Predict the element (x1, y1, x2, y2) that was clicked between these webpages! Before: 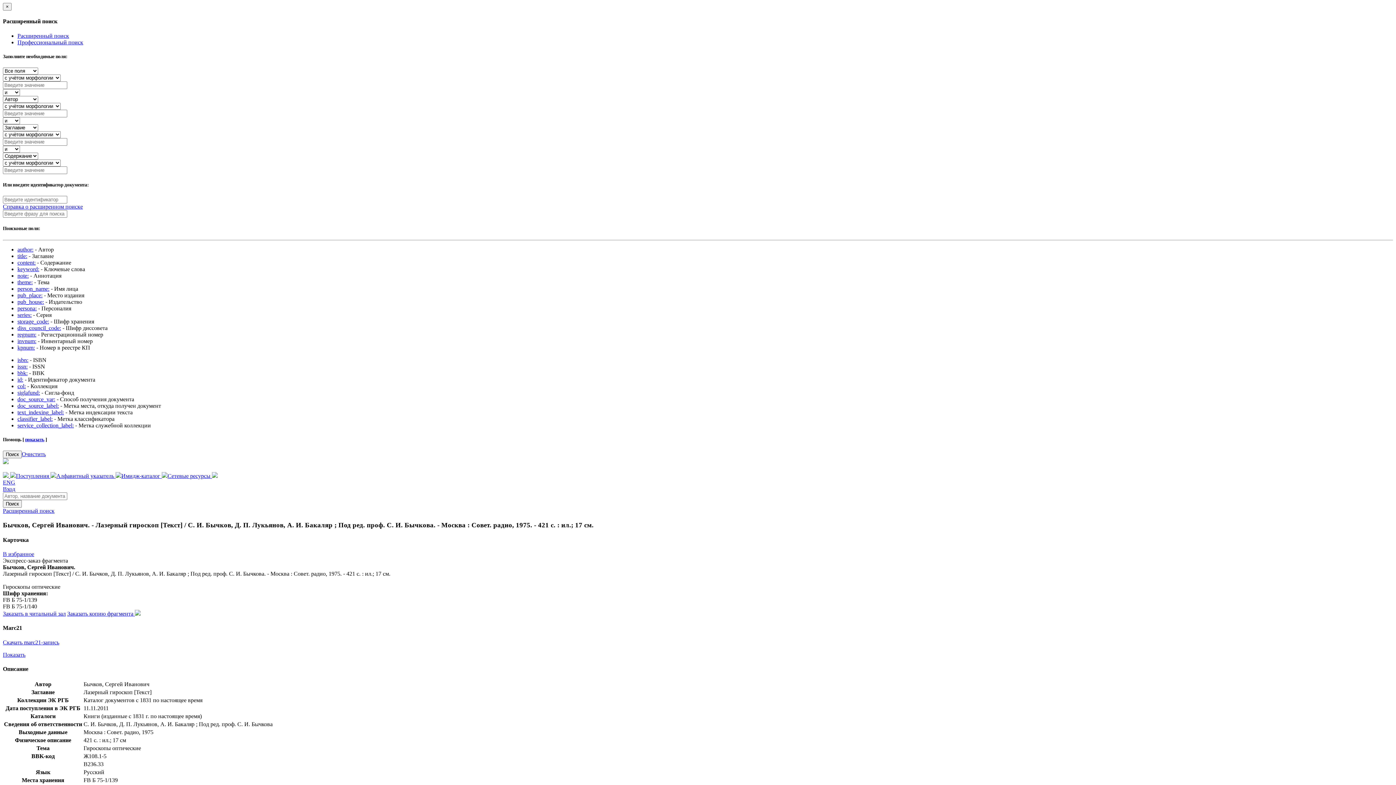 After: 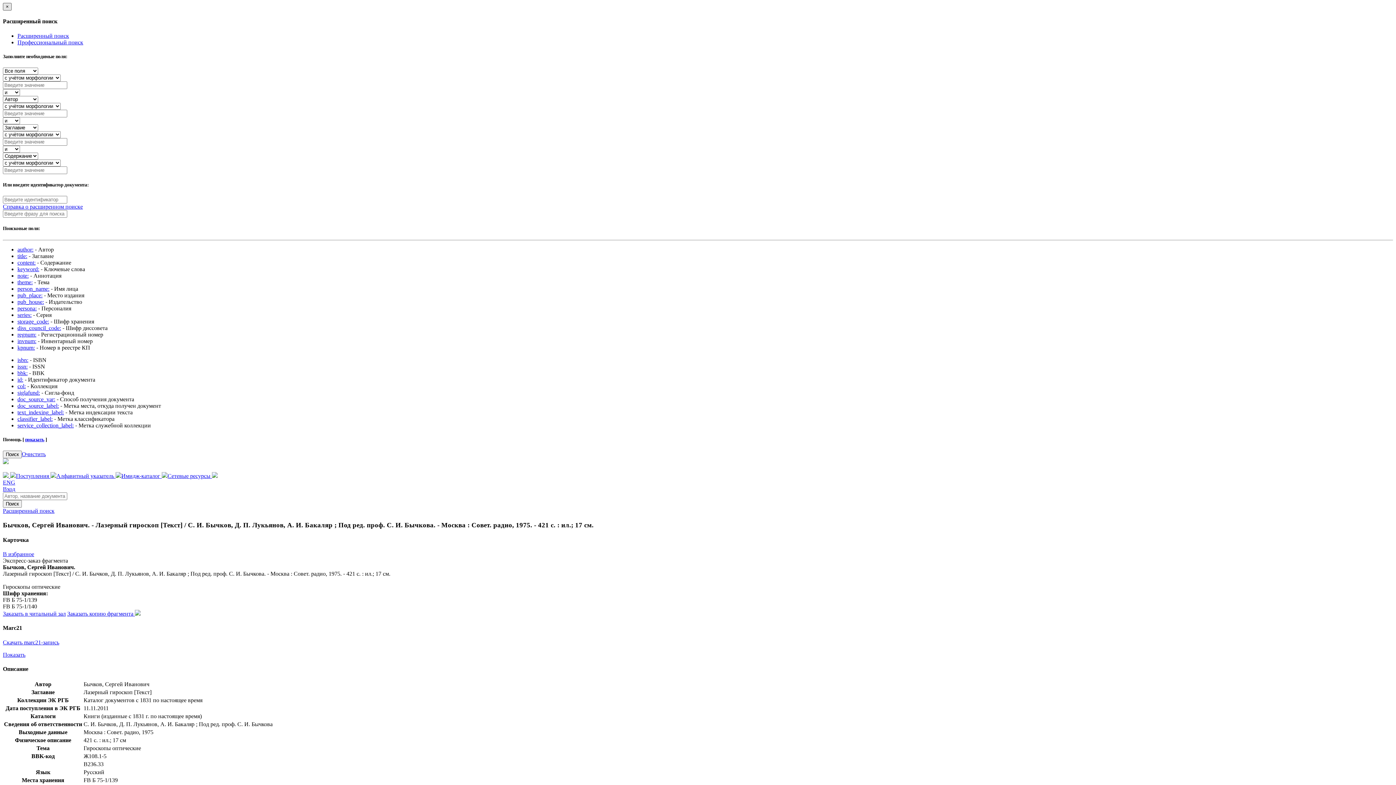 Action: bbox: (2, 2, 11, 10) label: ×